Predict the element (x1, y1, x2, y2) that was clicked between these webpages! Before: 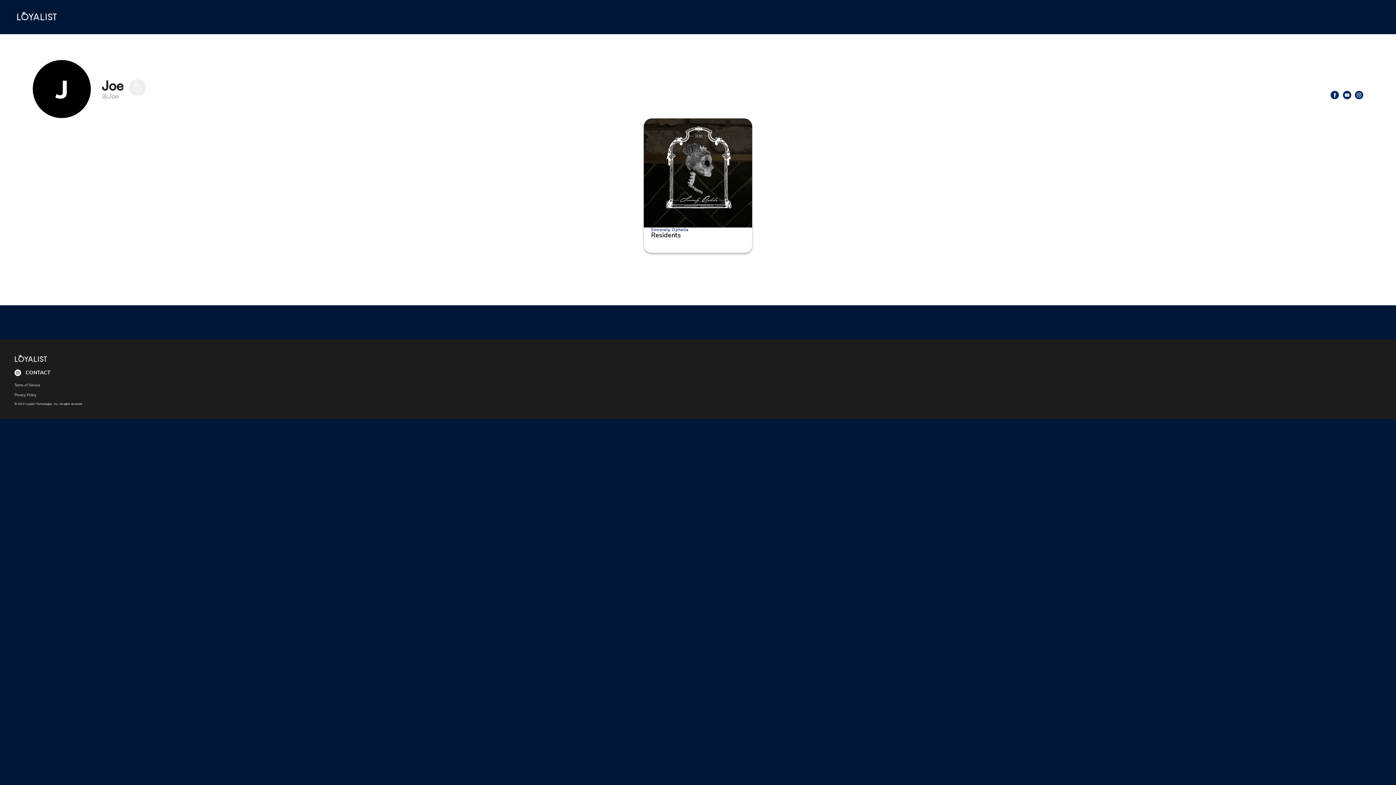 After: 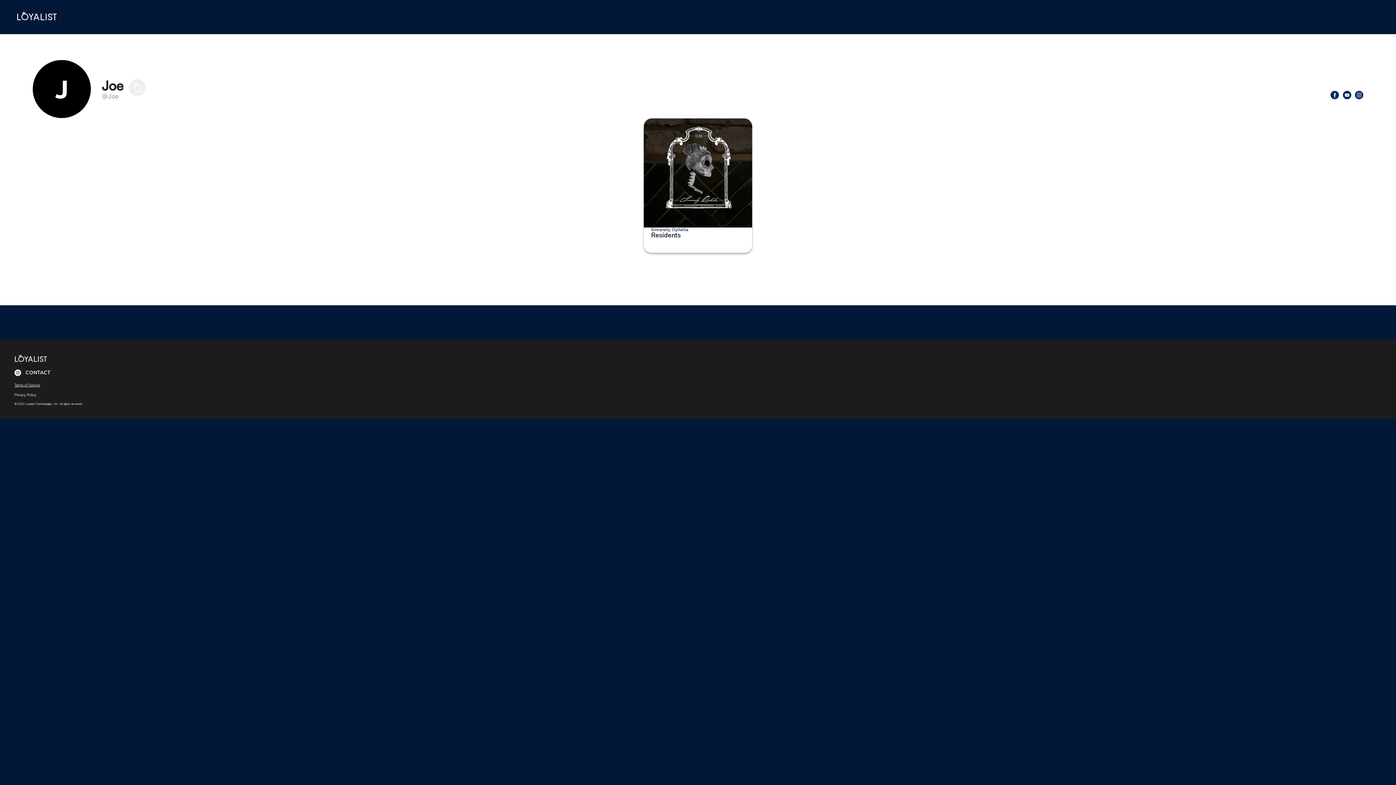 Action: label: Terms of Service bbox: (14, 382, 40, 387)